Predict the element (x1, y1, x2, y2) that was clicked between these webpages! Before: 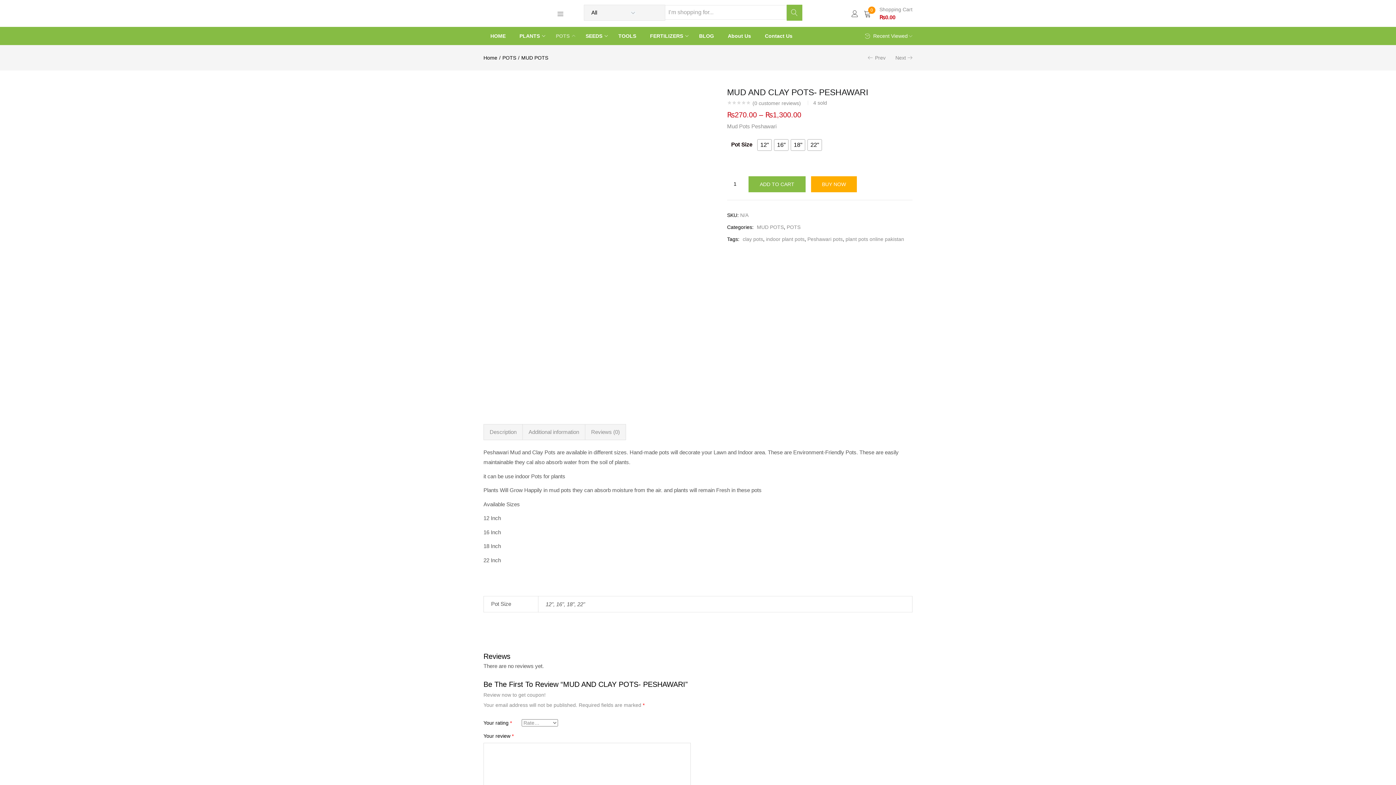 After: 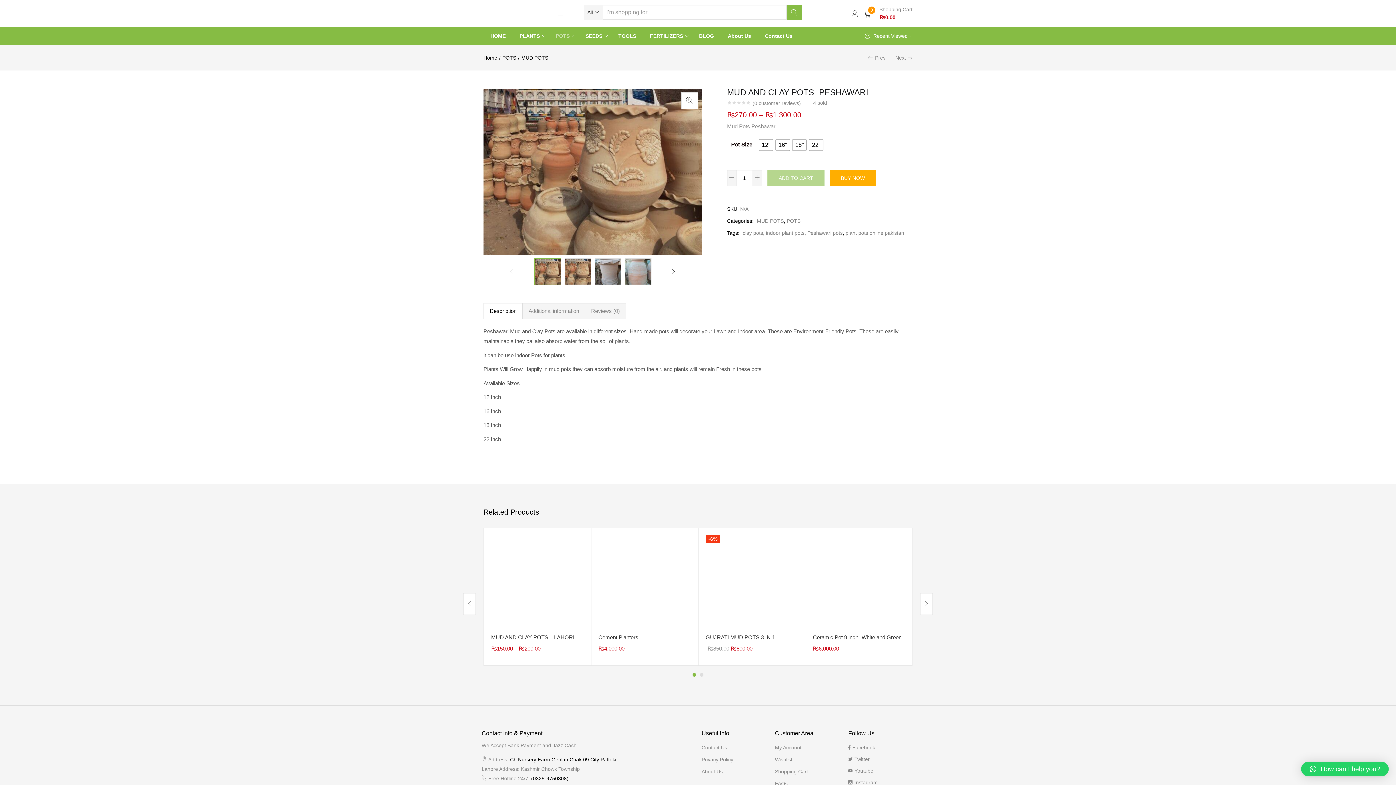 Action: bbox: (786, 4, 802, 20)